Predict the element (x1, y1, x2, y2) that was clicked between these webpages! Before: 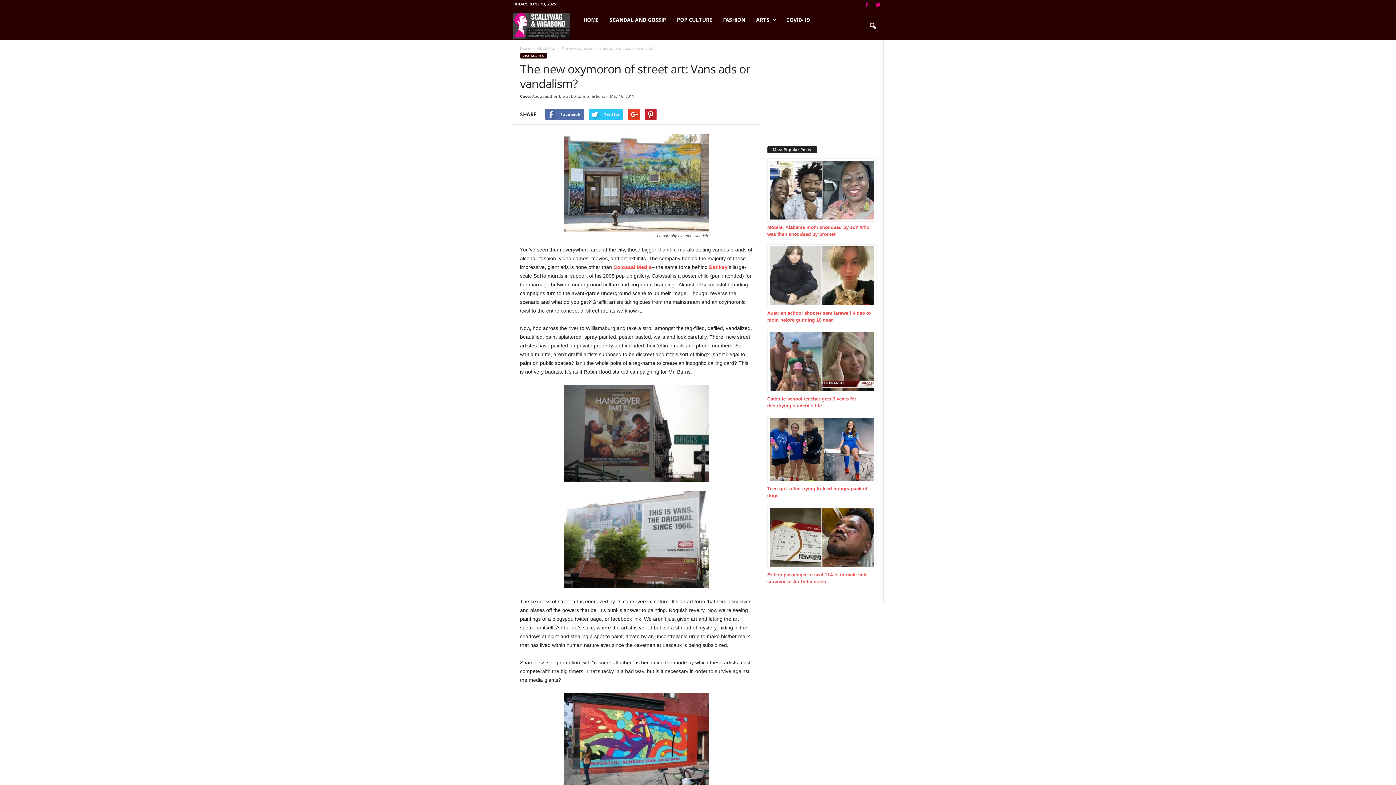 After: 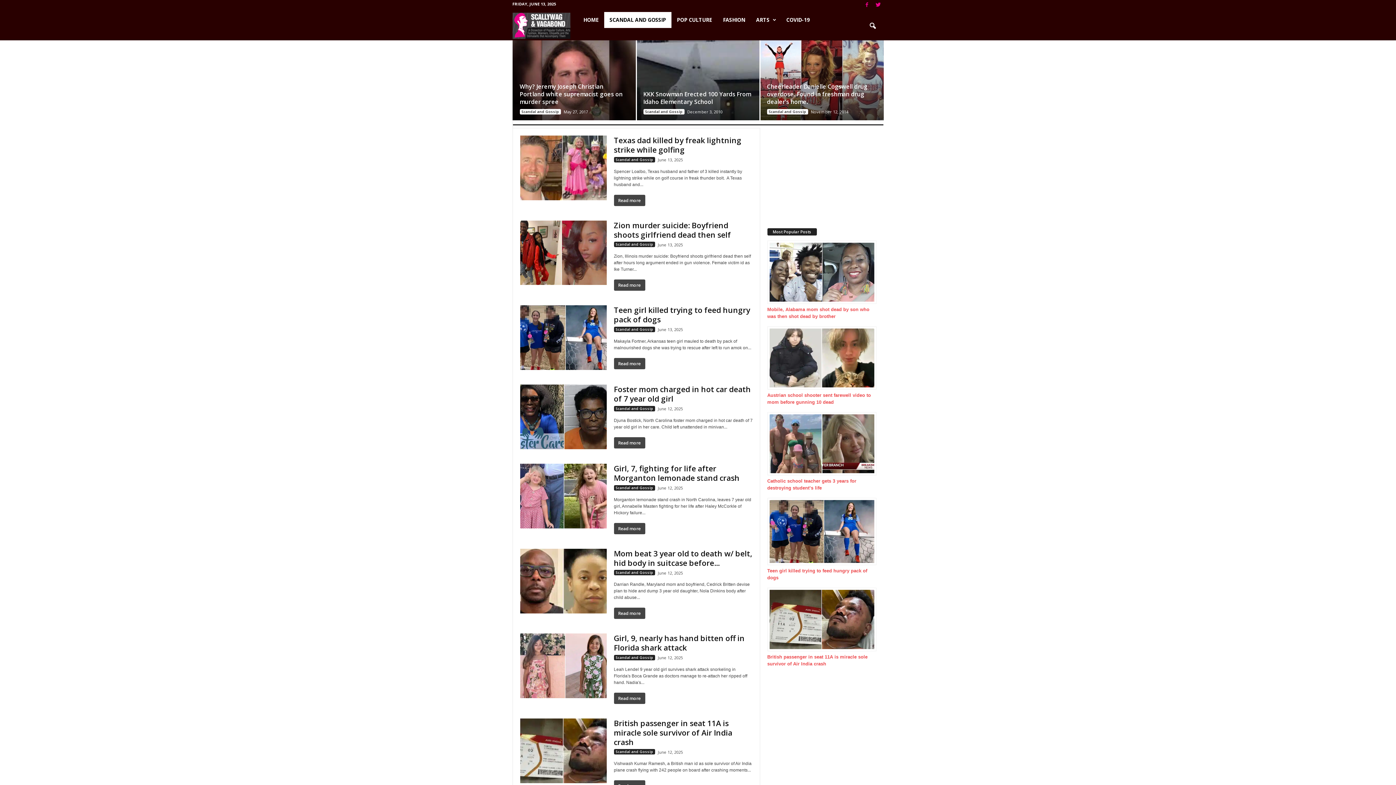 Action: bbox: (604, 12, 671, 28) label: SCANDAL AND GOSSIP